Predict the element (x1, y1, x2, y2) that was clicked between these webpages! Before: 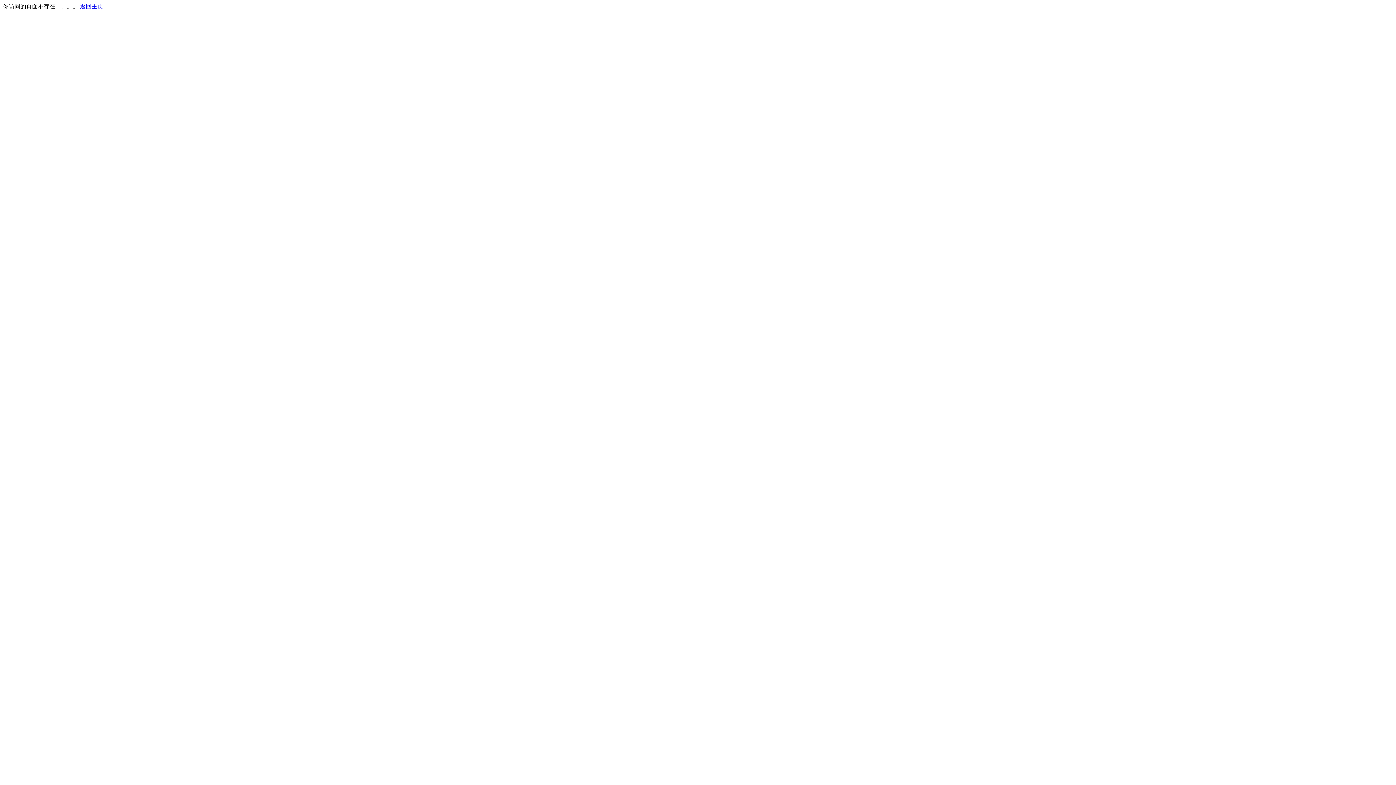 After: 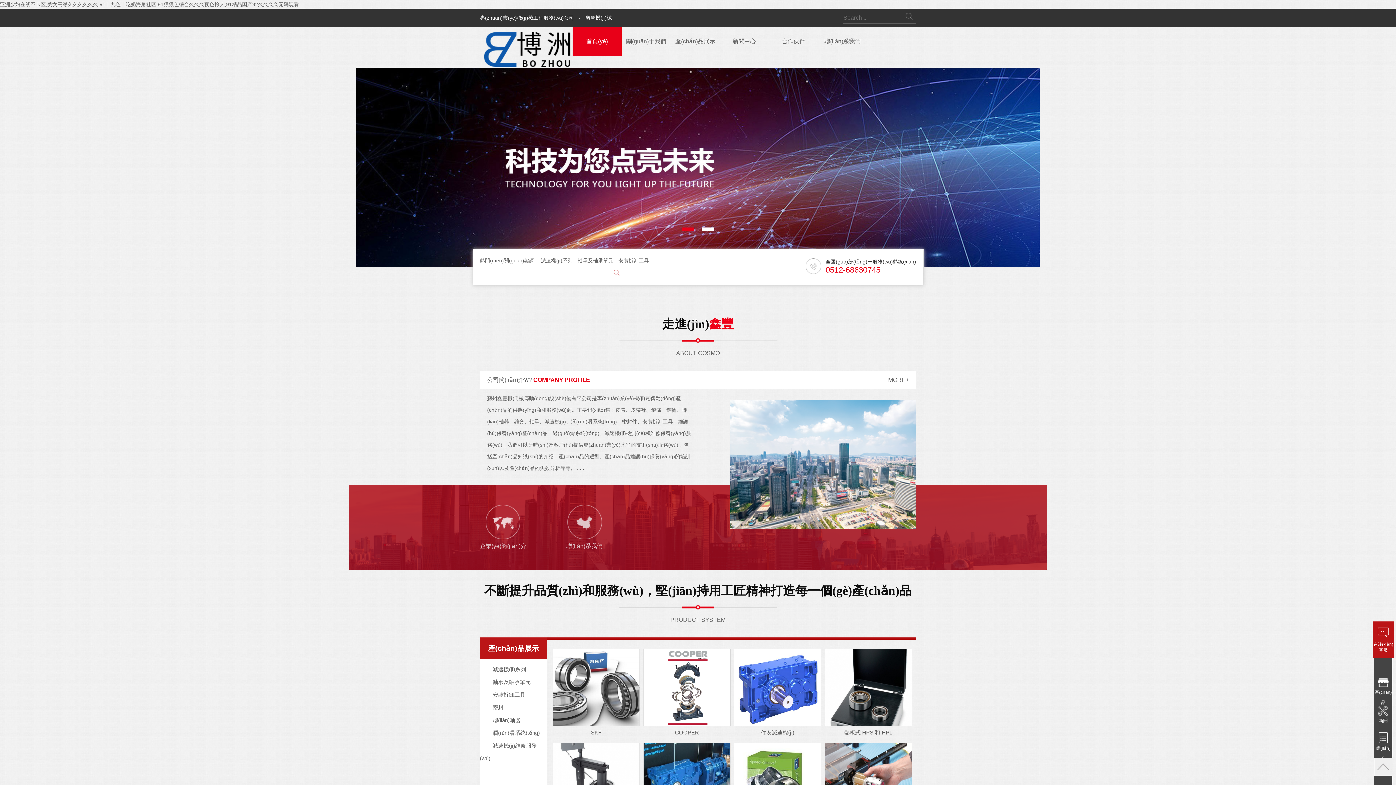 Action: label: 返回主页 bbox: (80, 3, 103, 9)